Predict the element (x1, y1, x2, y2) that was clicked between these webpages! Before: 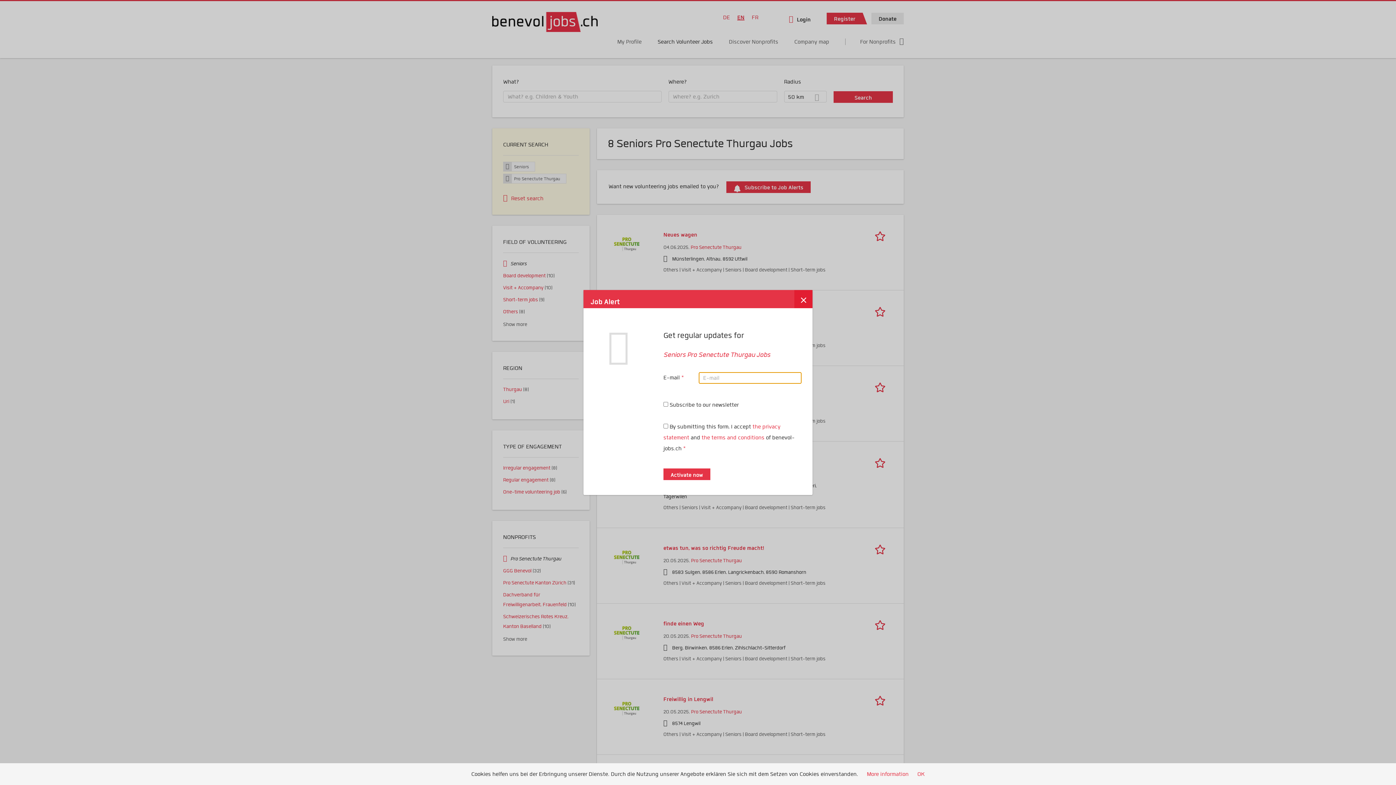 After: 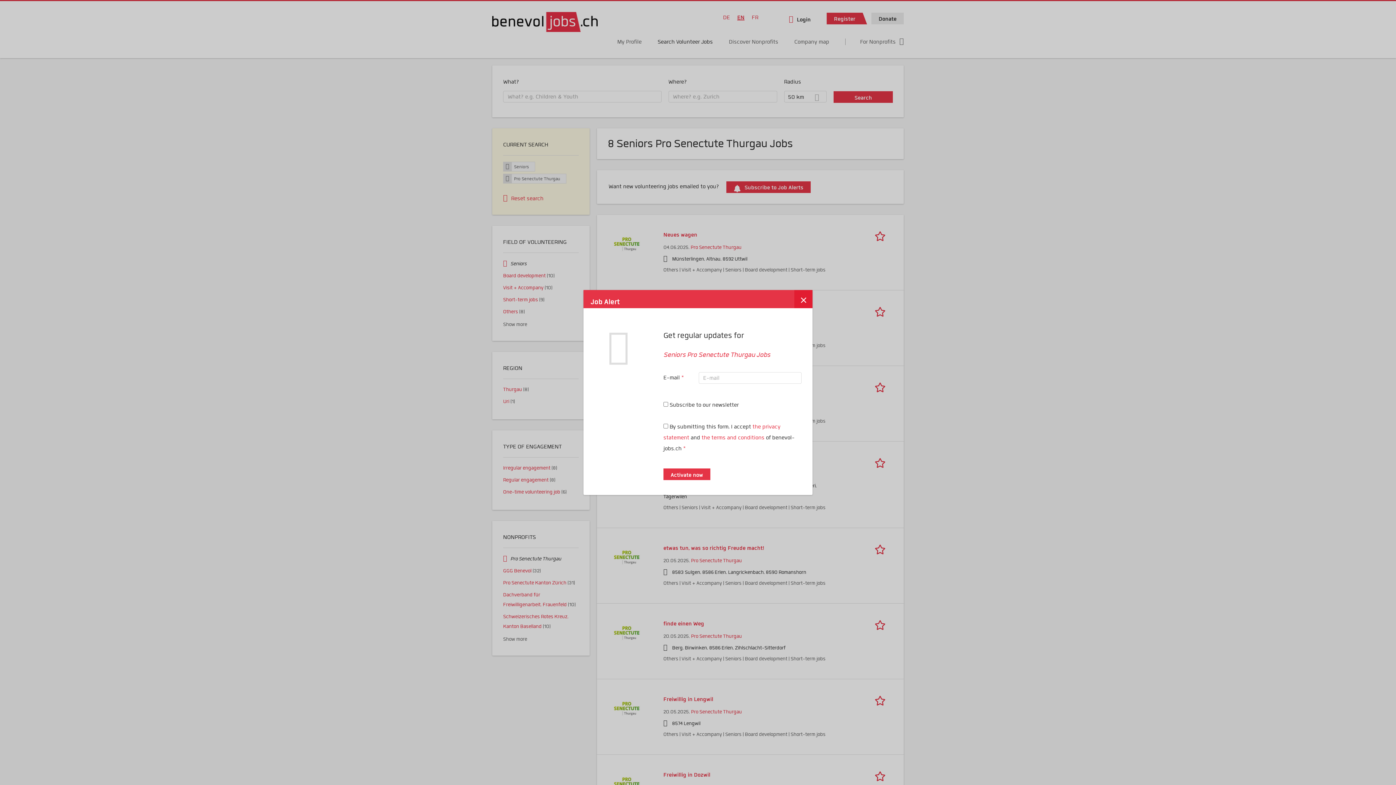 Action: label: OK bbox: (917, 771, 924, 777)